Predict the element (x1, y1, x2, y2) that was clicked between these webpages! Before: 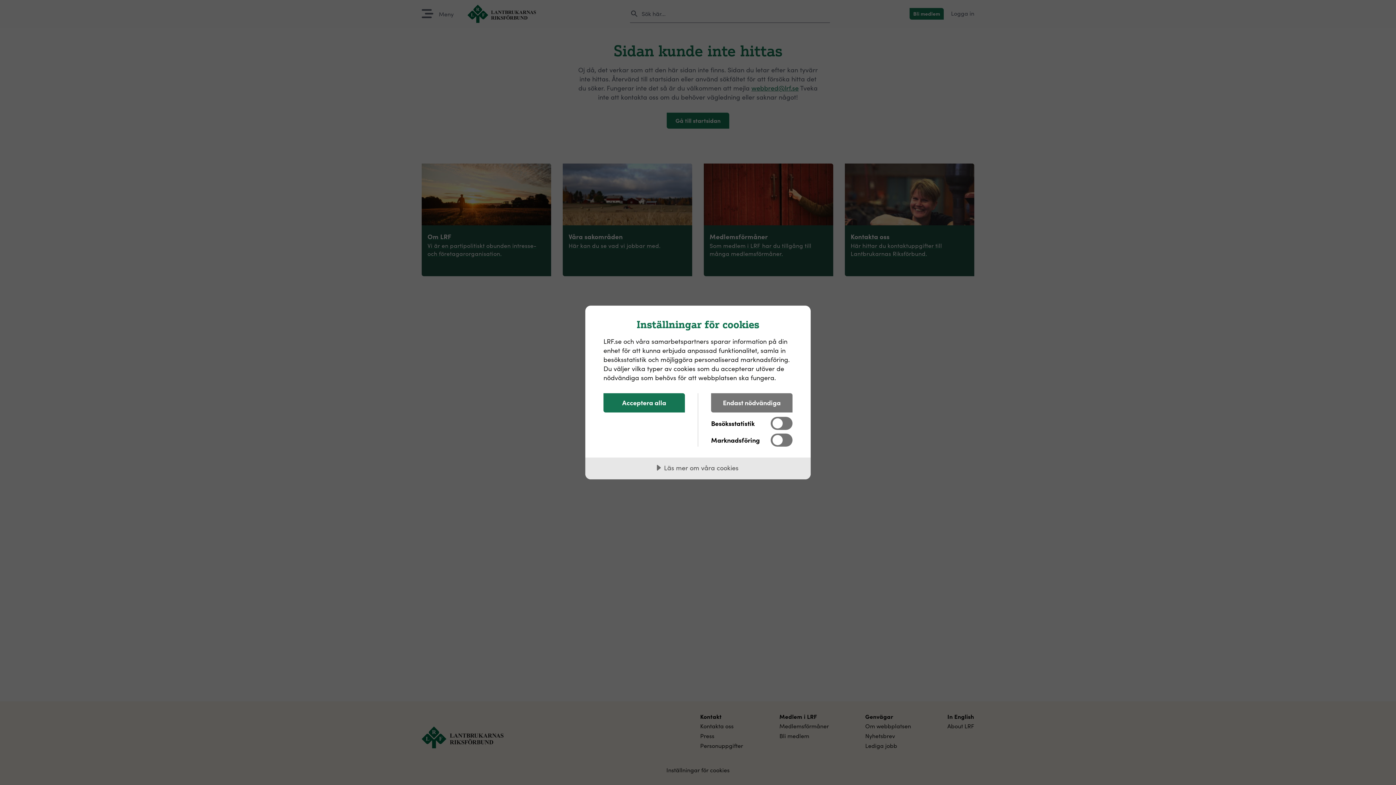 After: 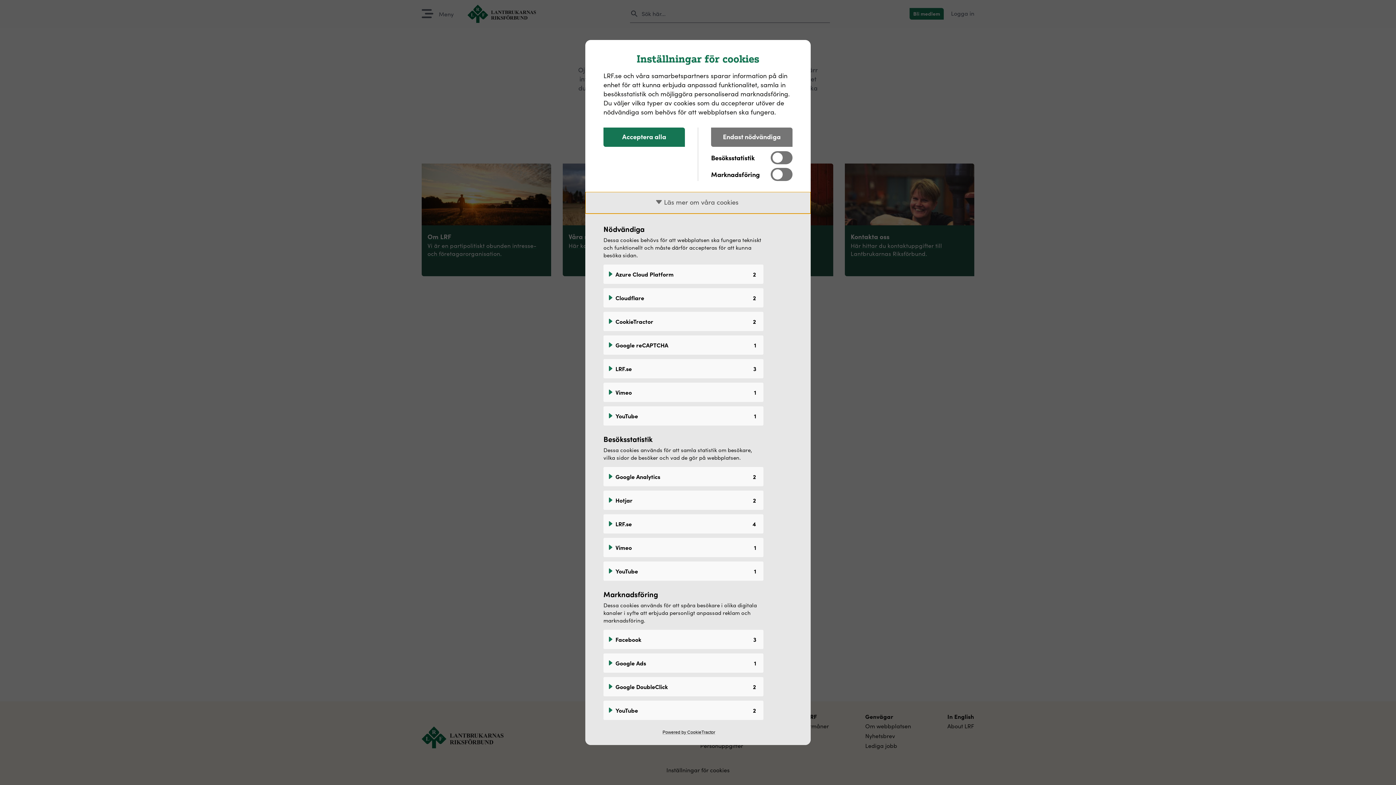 Action: bbox: (585, 457, 810, 479) label: Läs mer om våra cookies